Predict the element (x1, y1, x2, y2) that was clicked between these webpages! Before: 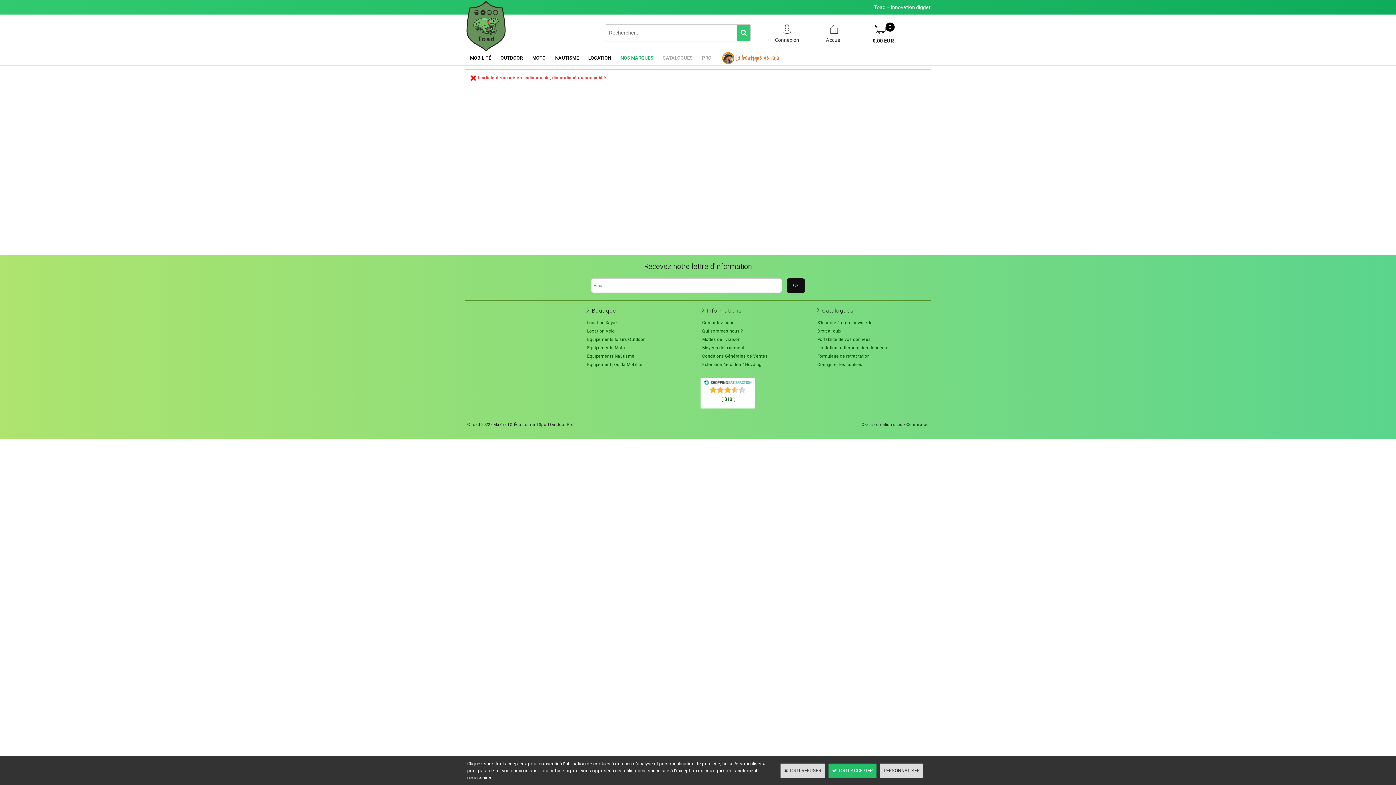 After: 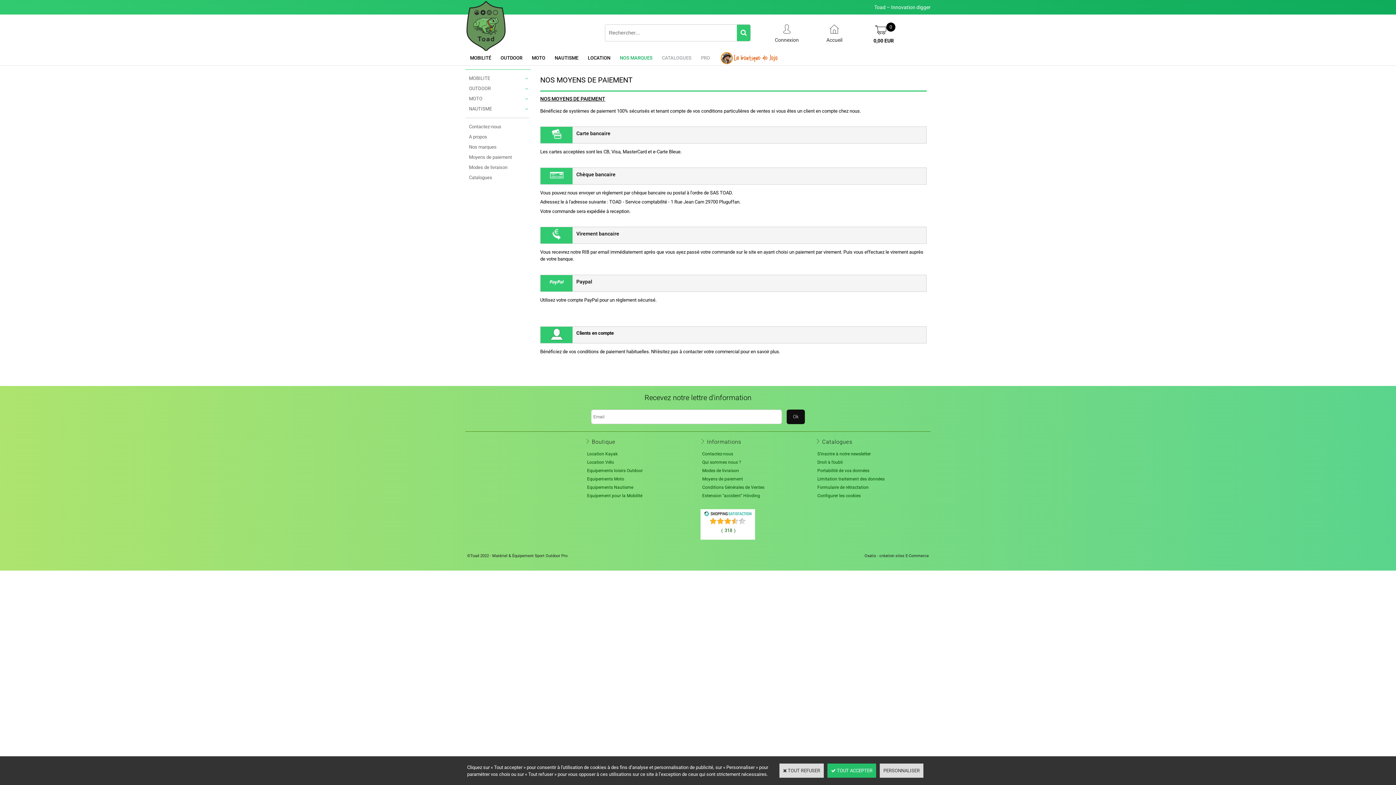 Action: bbox: (700, 343, 746, 352) label: Moyens de paiement